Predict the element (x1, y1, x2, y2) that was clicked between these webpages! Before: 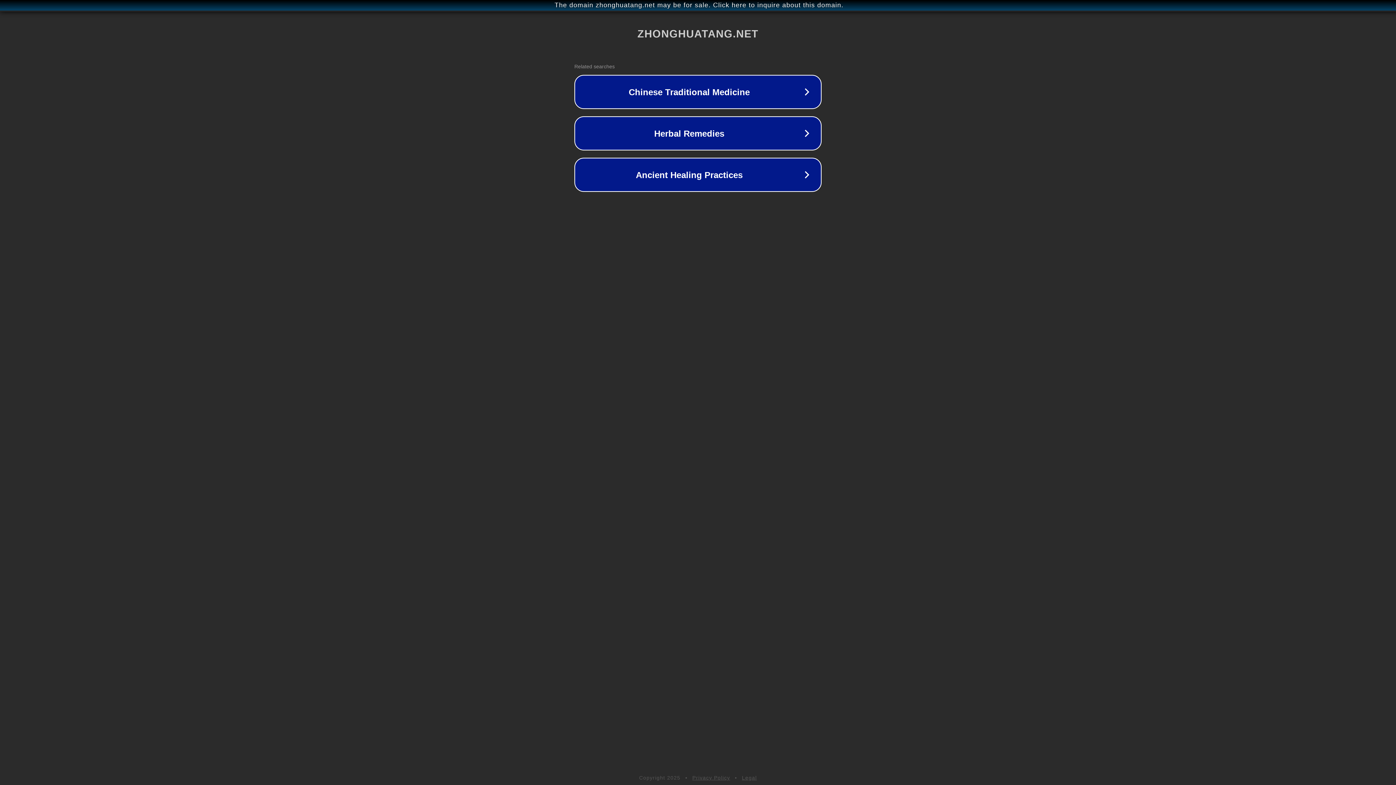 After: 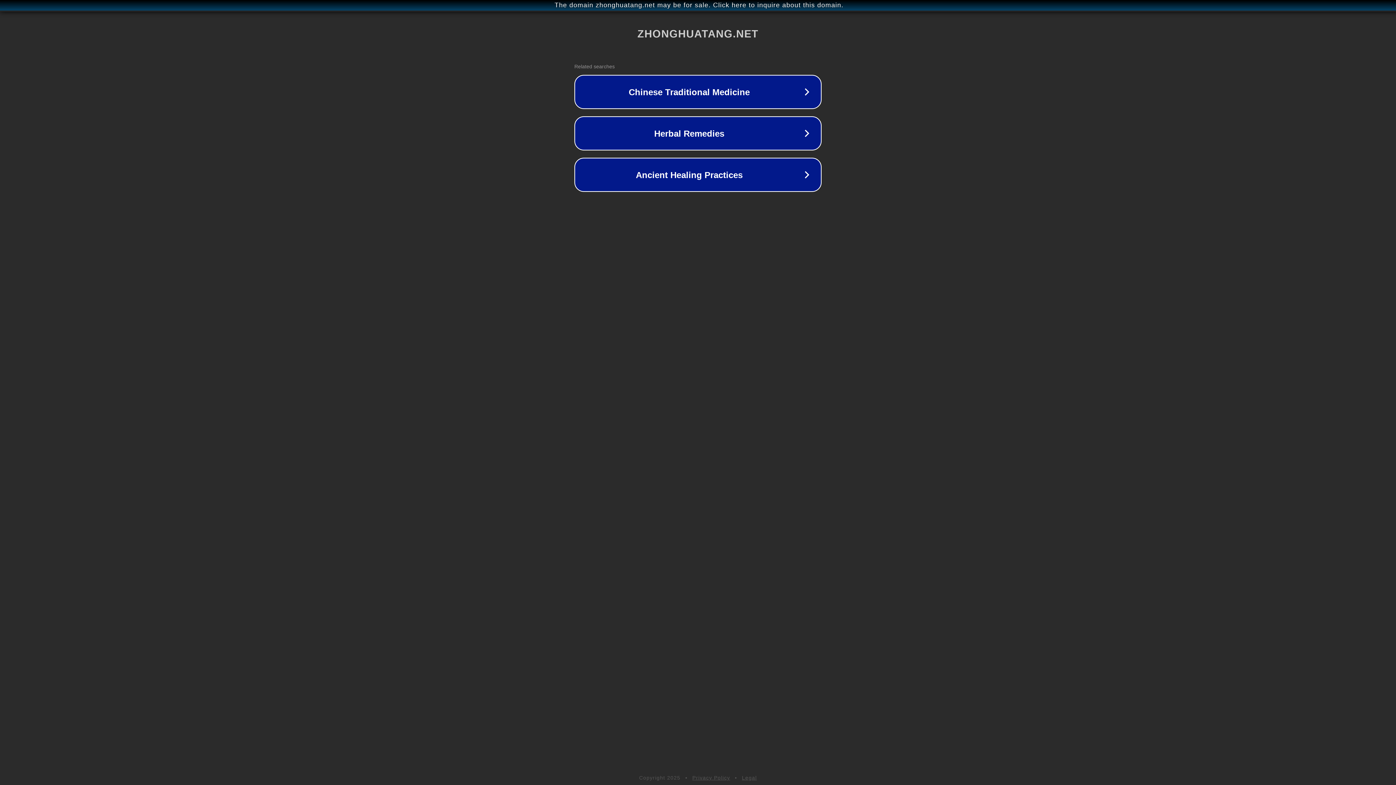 Action: bbox: (742, 775, 757, 781) label: Legal